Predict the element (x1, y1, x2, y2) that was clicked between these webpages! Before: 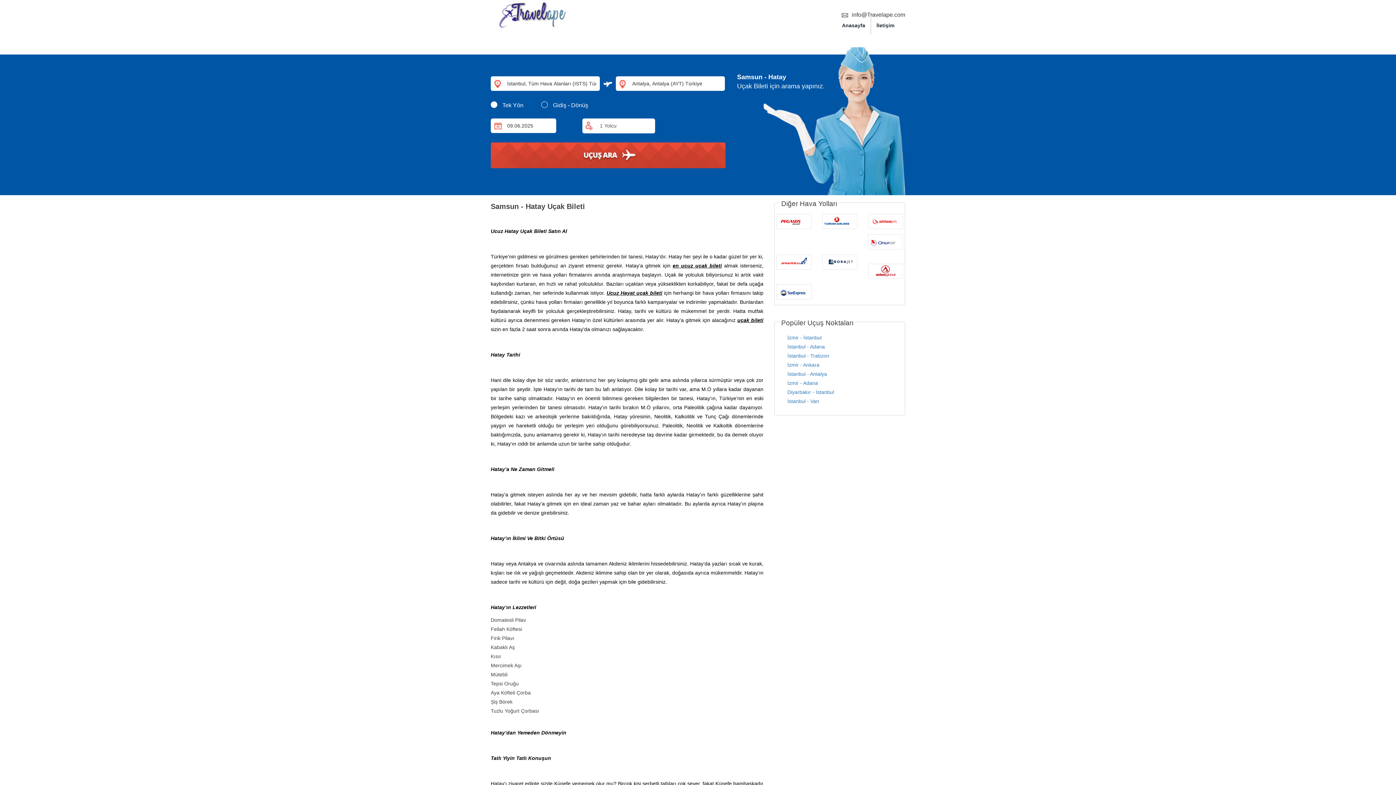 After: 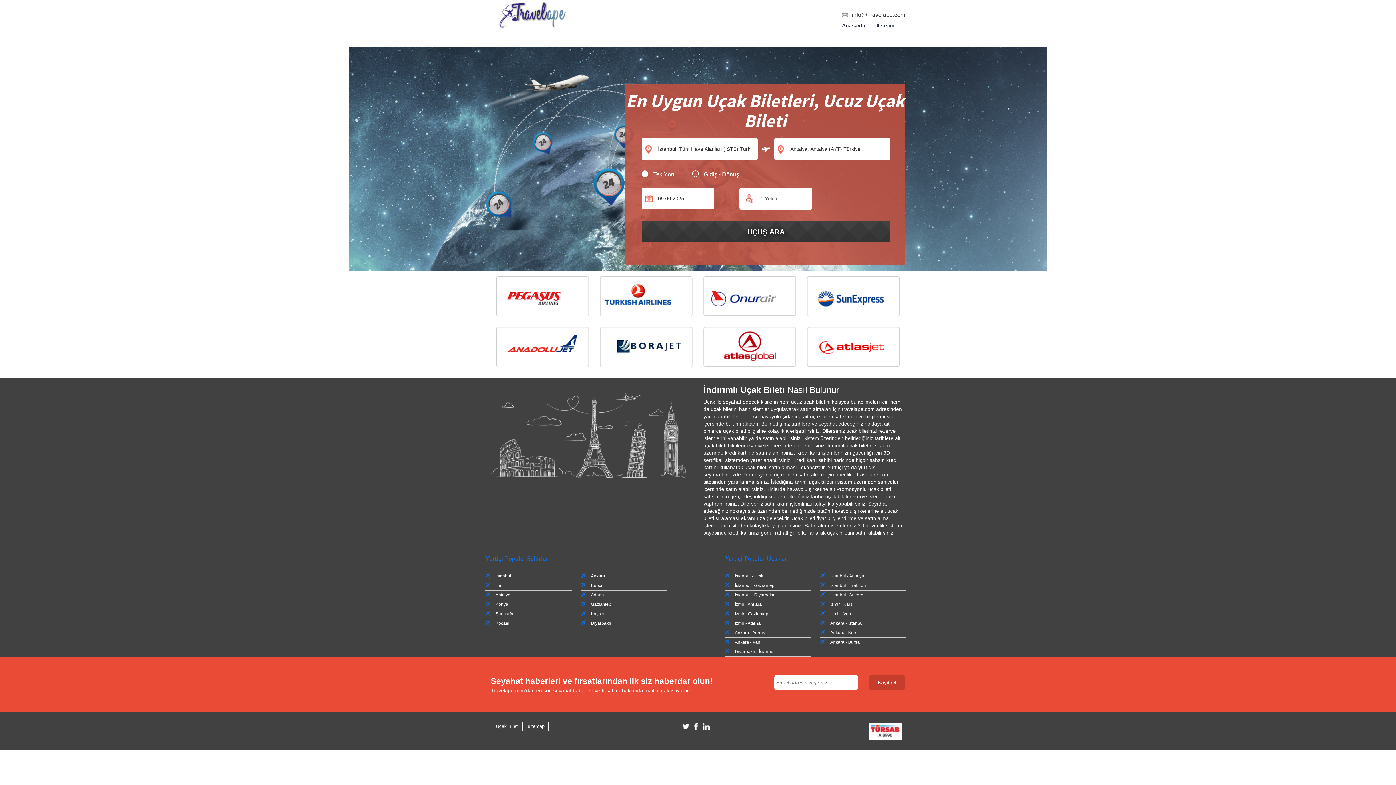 Action: bbox: (490, 12, 572, 17)